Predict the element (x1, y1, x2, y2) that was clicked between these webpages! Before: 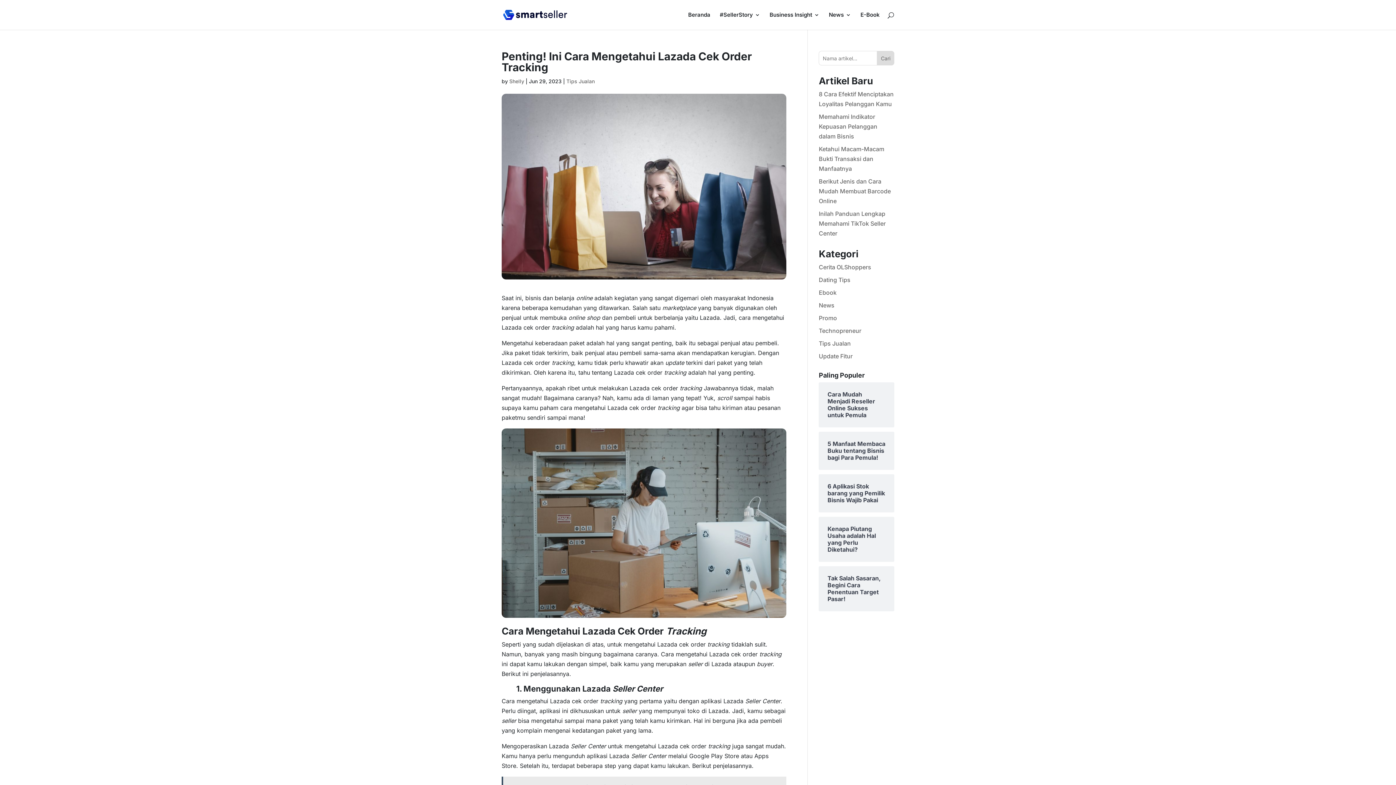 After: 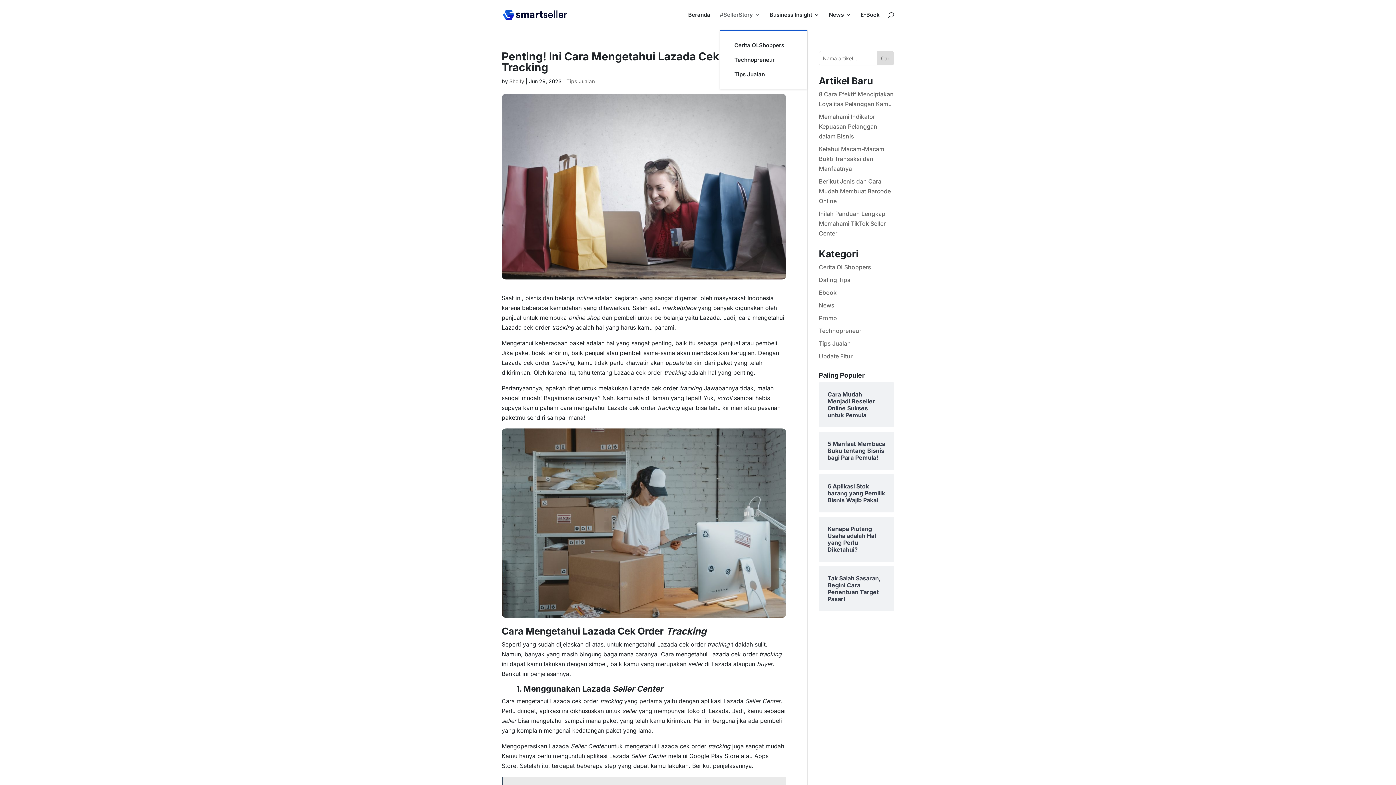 Action: label: #SellerStory bbox: (720, 12, 760, 29)